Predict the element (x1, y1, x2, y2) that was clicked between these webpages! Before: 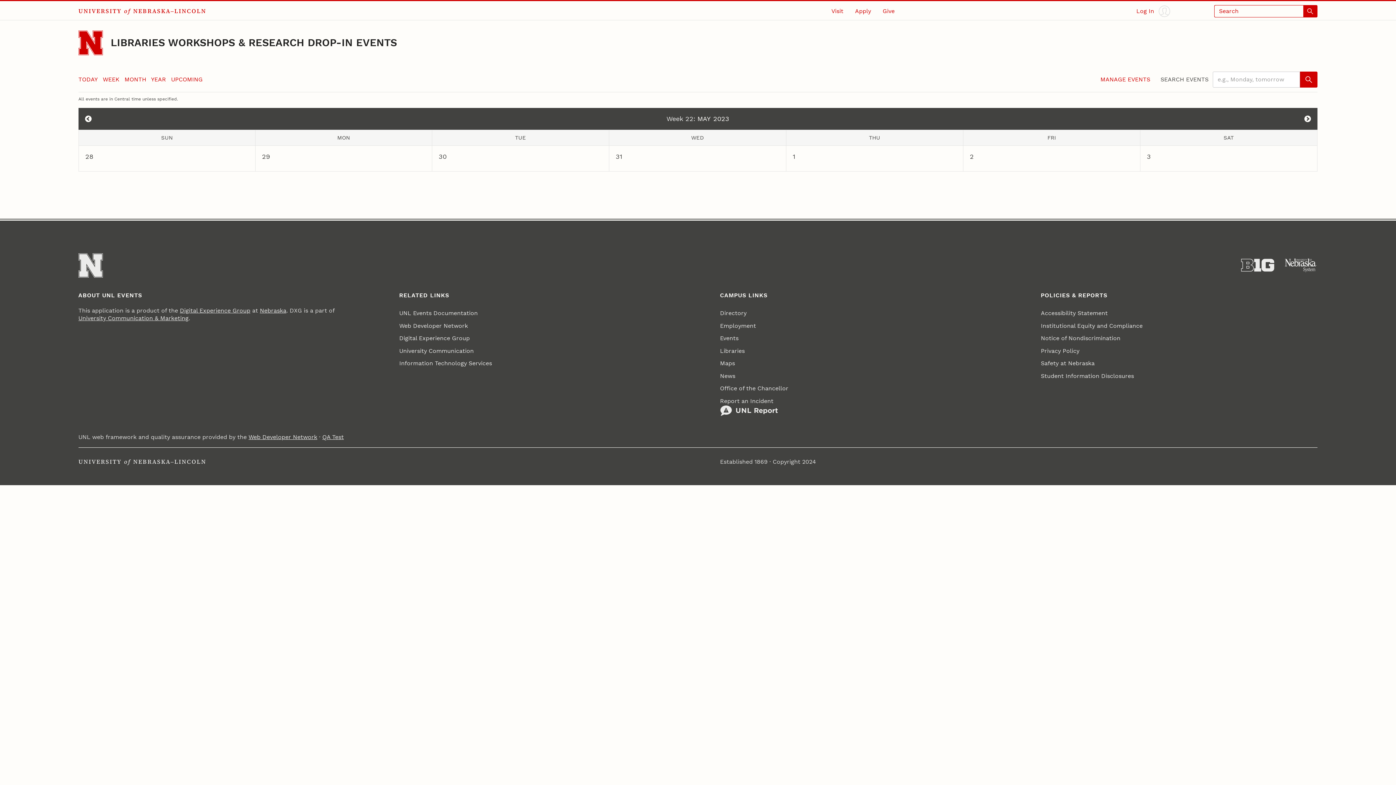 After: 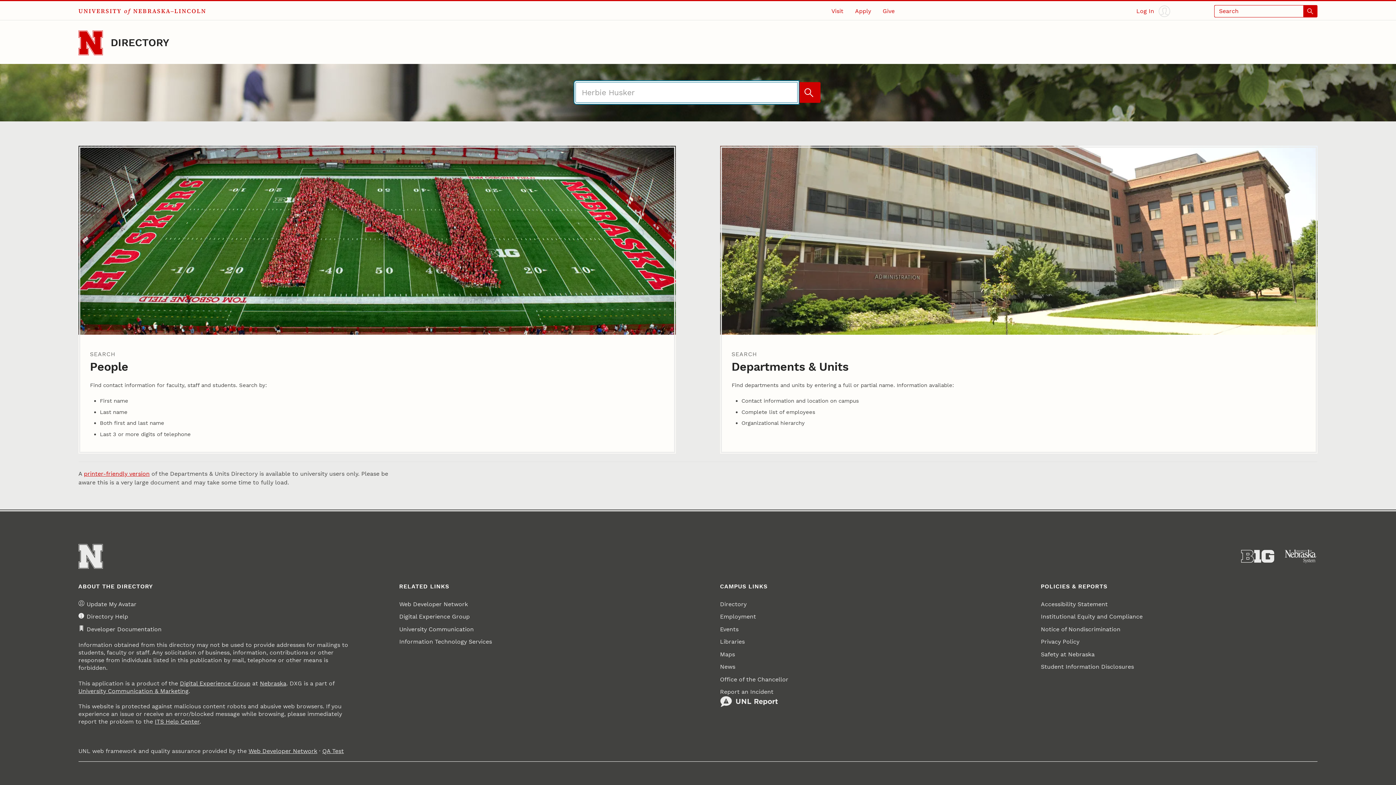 Action: bbox: (720, 307, 746, 319) label: Directory